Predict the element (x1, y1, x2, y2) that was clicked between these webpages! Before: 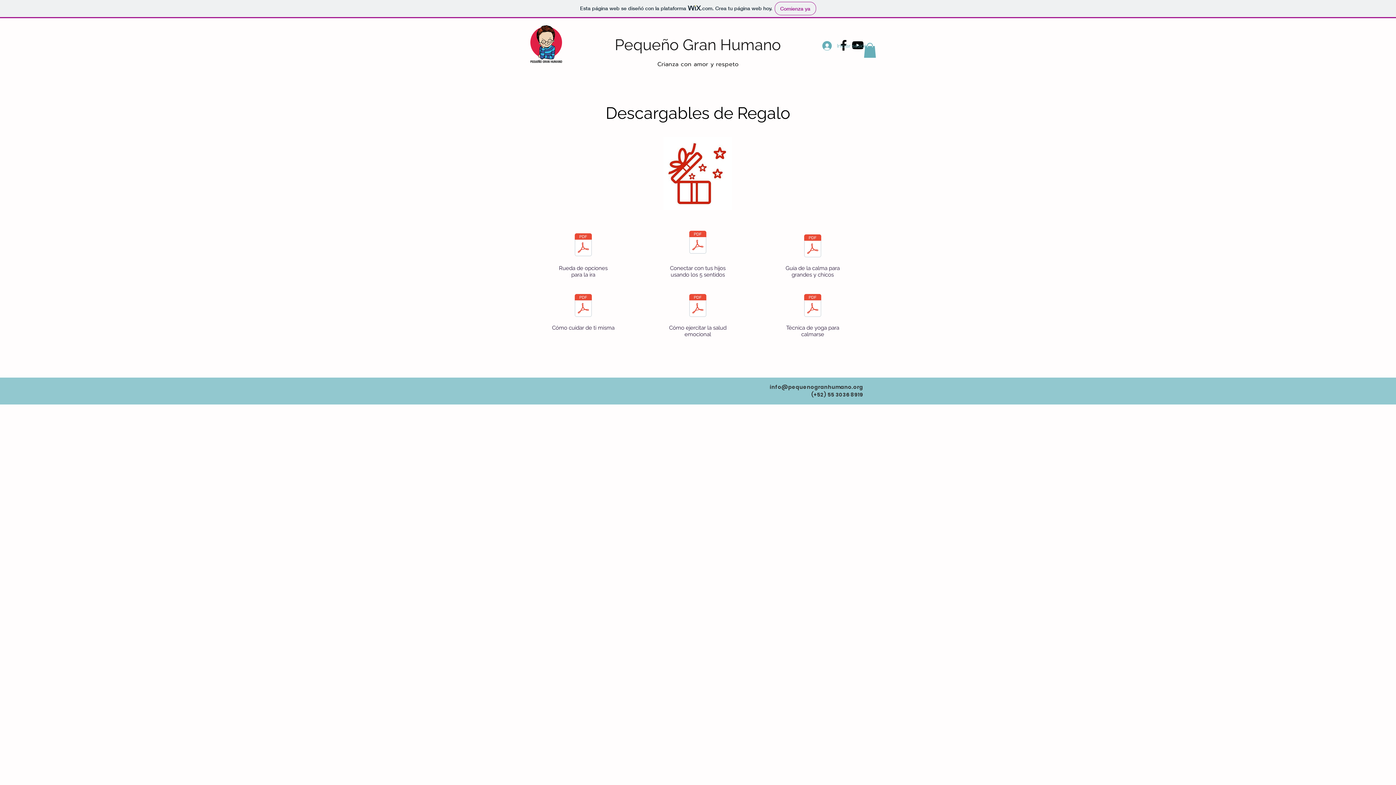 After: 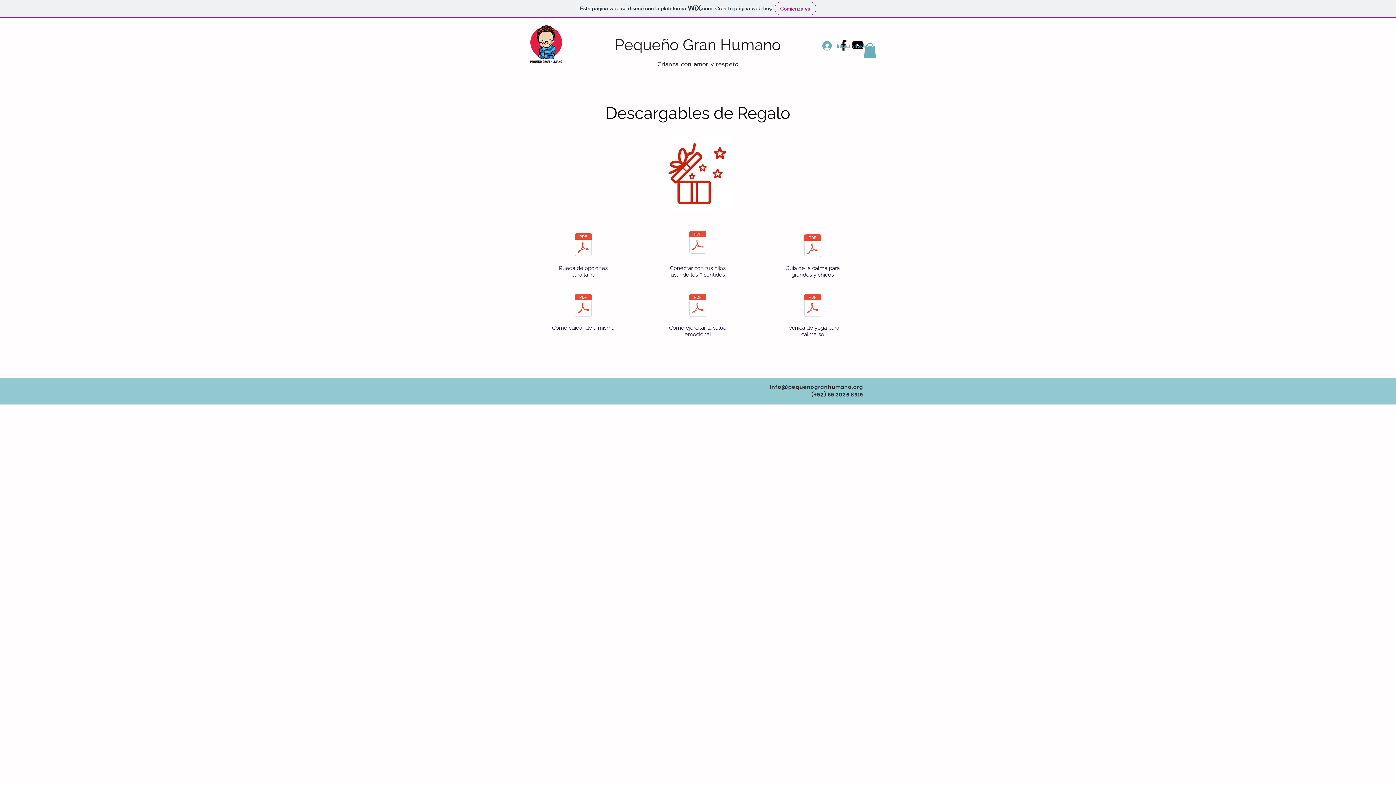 Action: label: Conectar con los 5 sentidos.pdf bbox: (573, 226, 593, 264)